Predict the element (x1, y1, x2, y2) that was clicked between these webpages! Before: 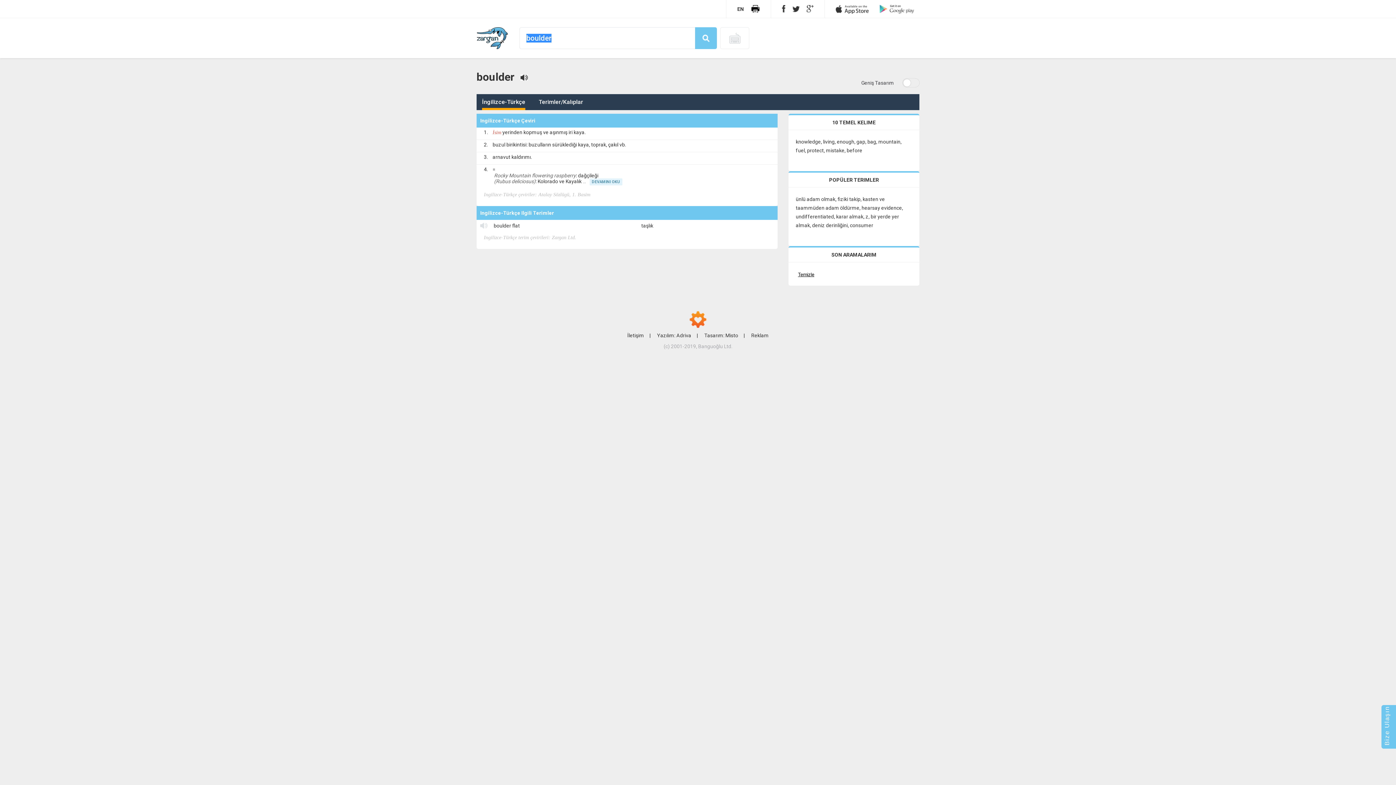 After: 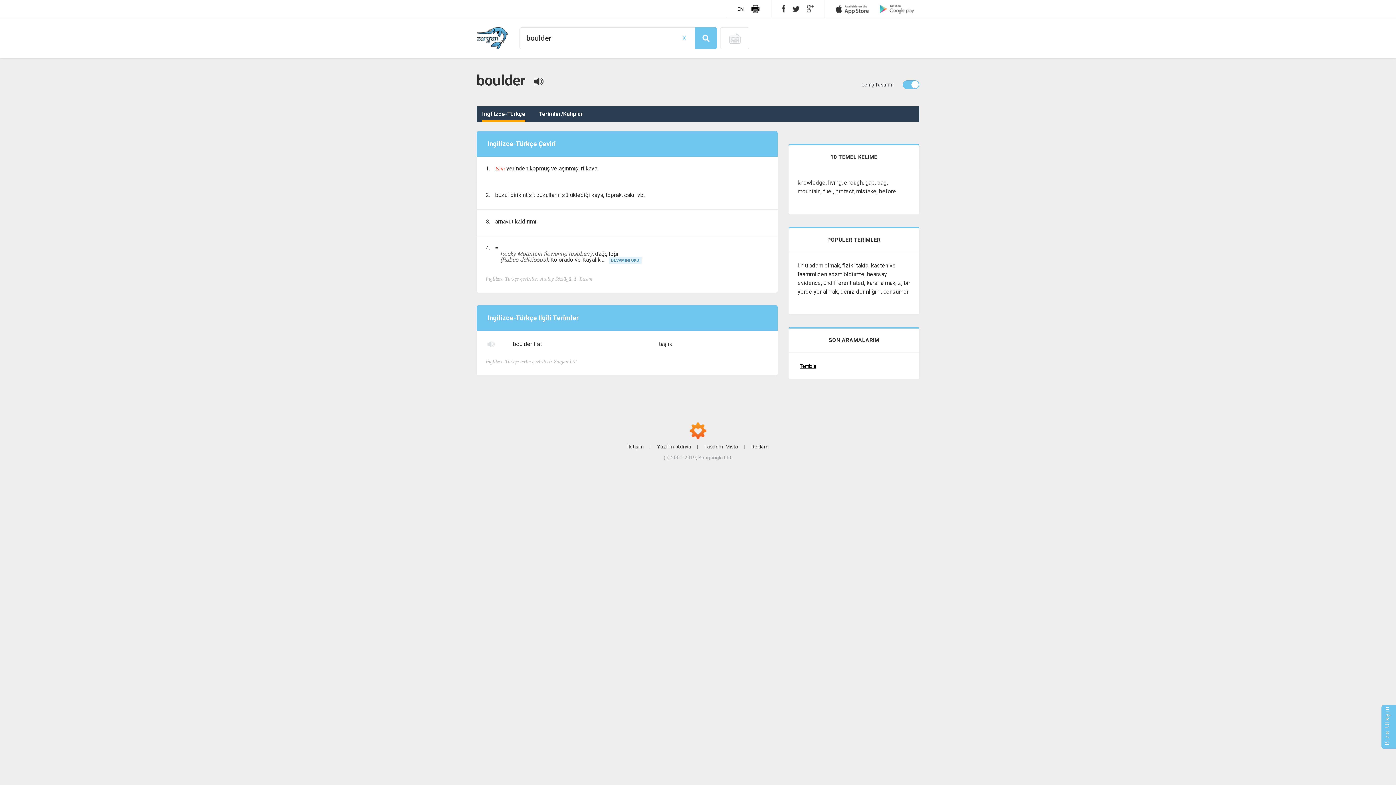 Action: label: Geniş Tasarım  bbox: (861, 78, 919, 86)